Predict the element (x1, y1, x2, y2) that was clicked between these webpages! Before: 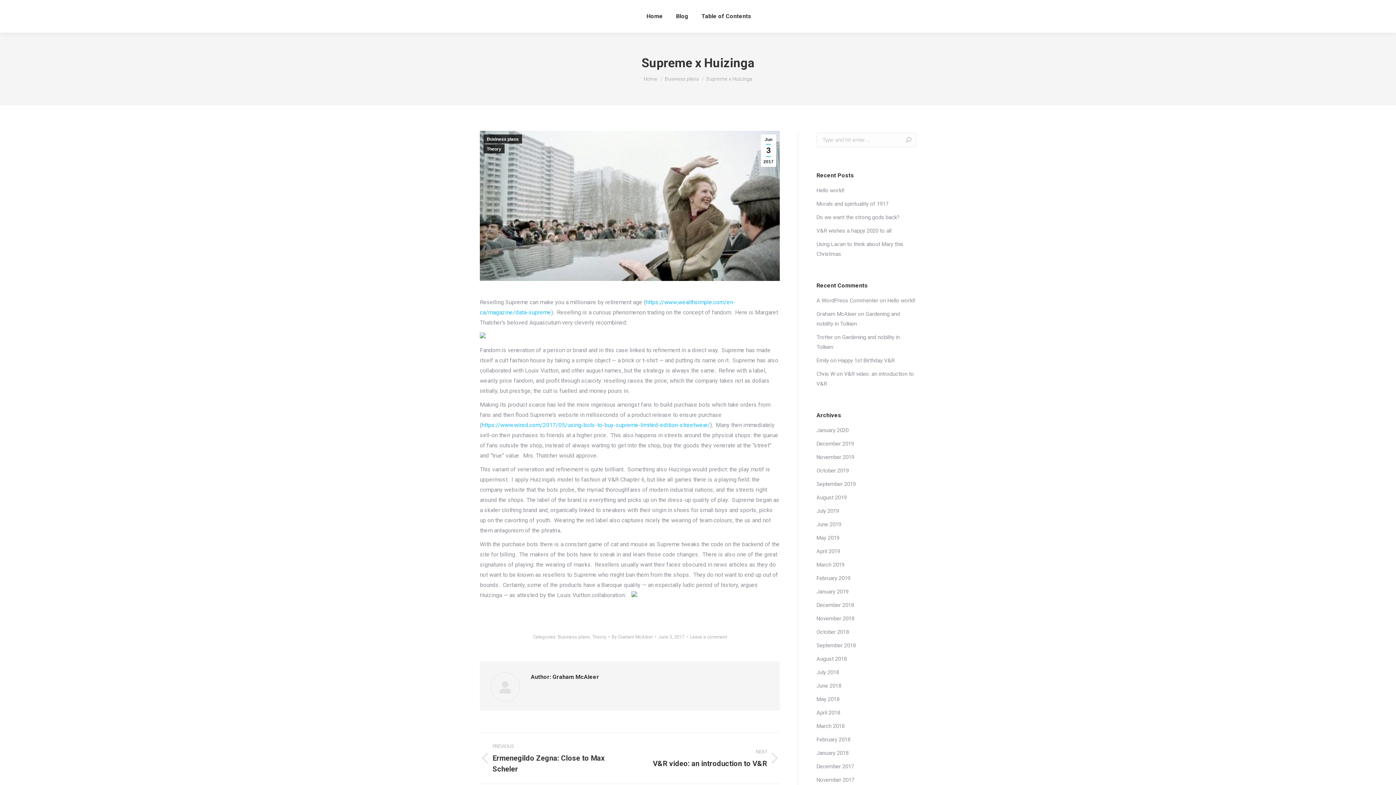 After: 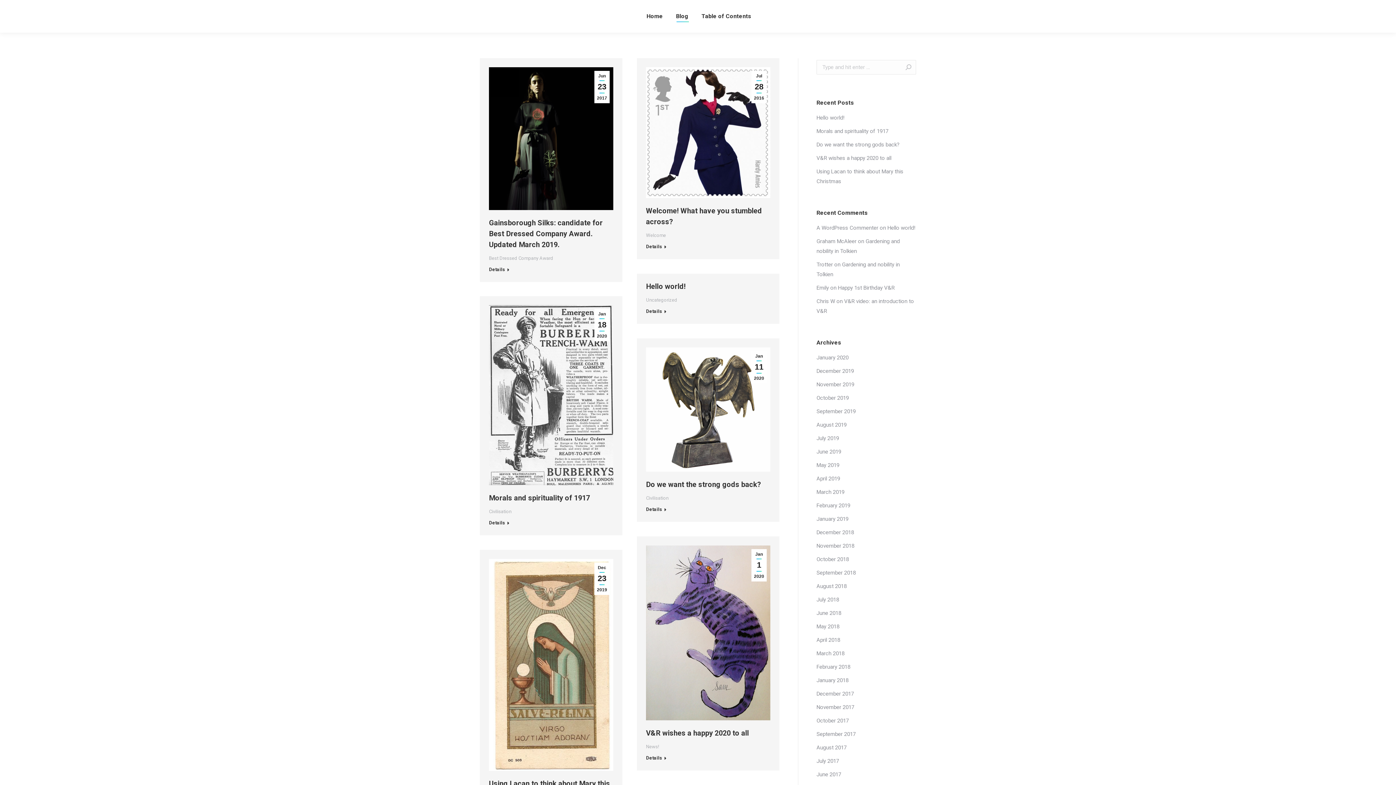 Action: label: Blog bbox: (674, 6, 690, 26)